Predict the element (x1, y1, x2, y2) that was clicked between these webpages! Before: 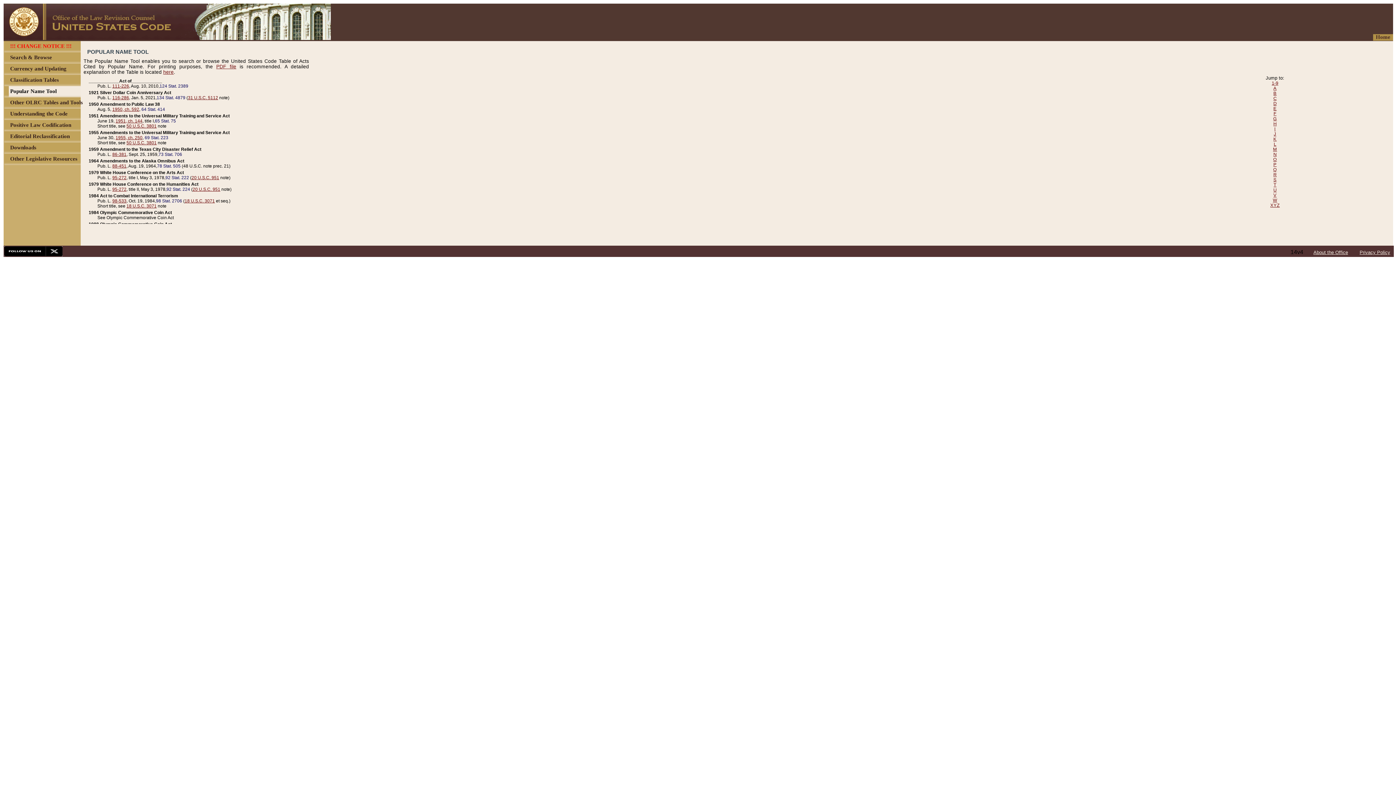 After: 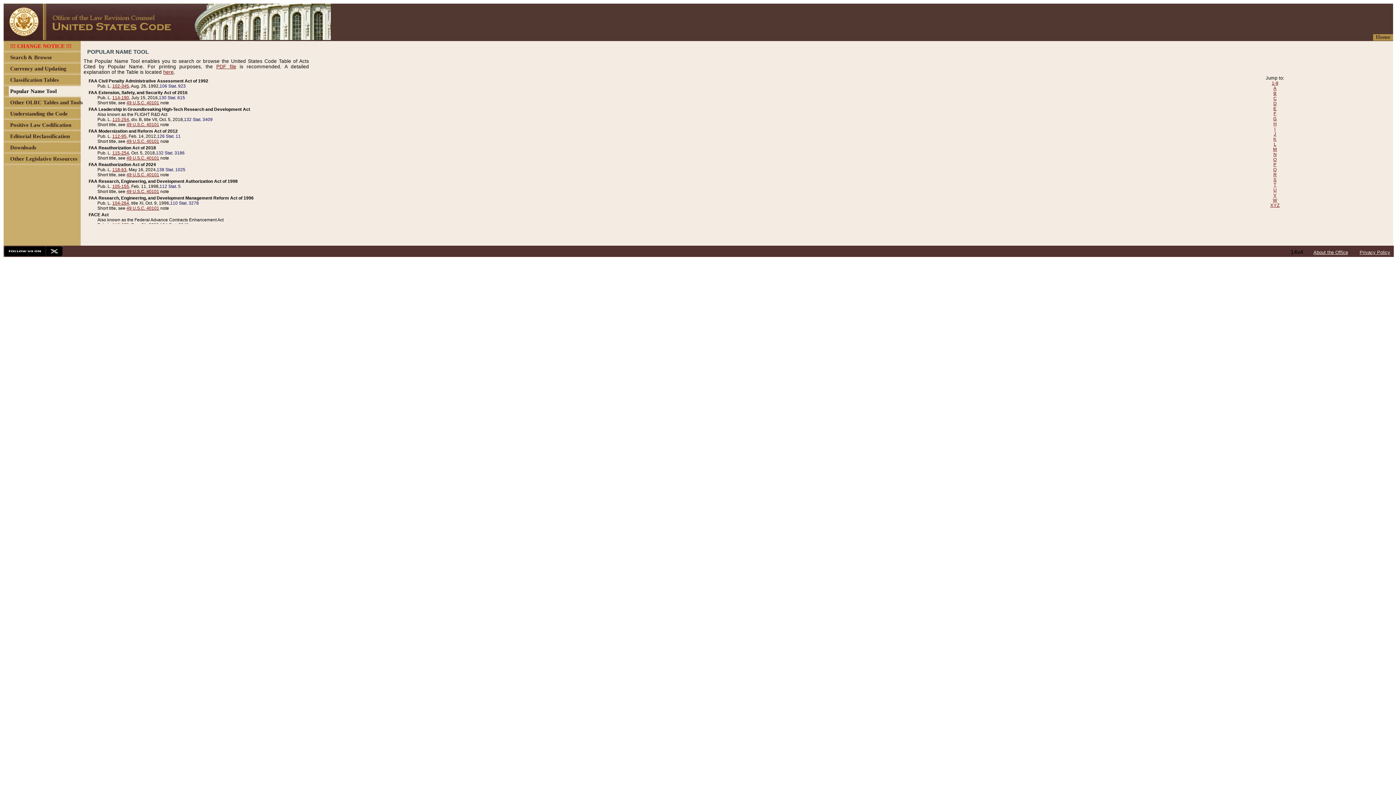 Action: label: F bbox: (1273, 111, 1276, 116)